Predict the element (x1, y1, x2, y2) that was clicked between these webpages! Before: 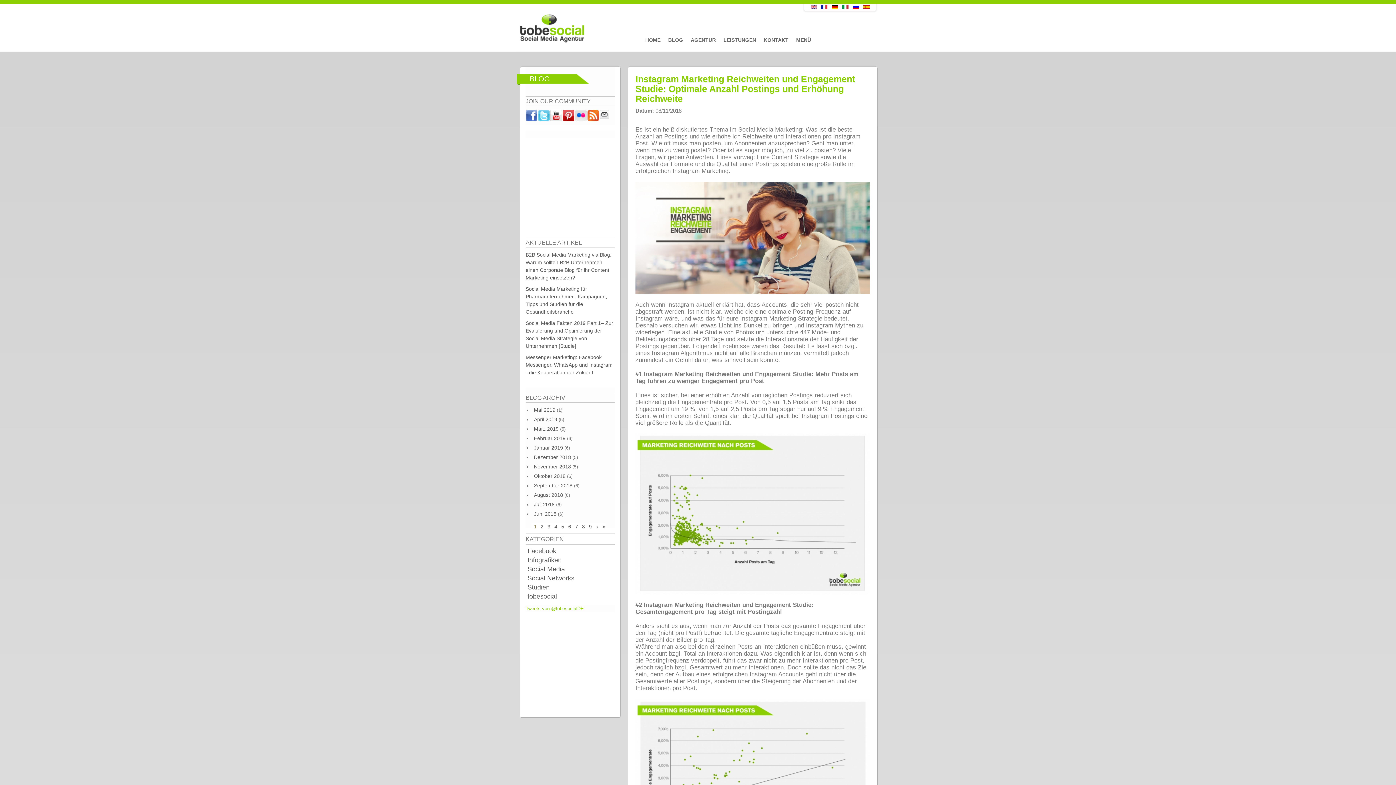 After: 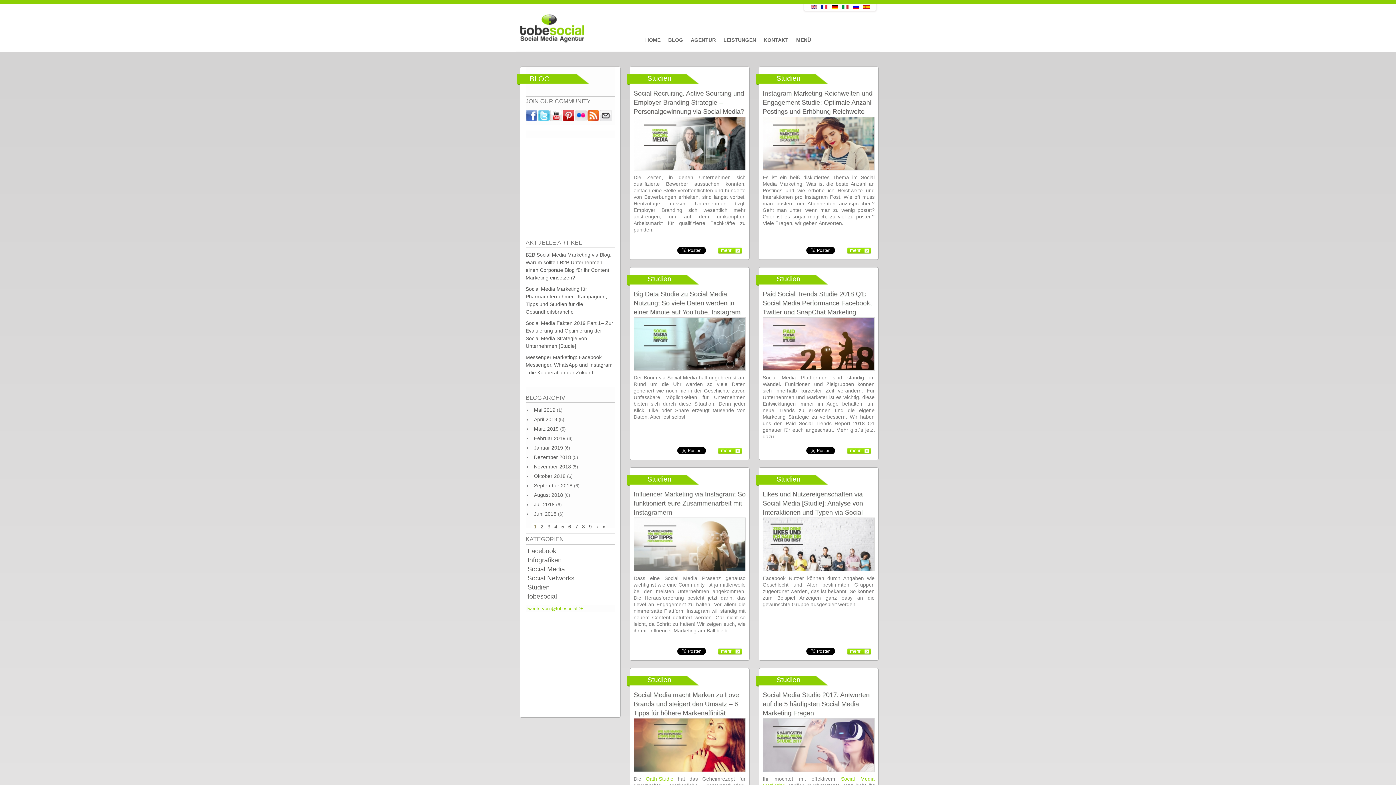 Action: label: Studien bbox: (525, 583, 614, 592)